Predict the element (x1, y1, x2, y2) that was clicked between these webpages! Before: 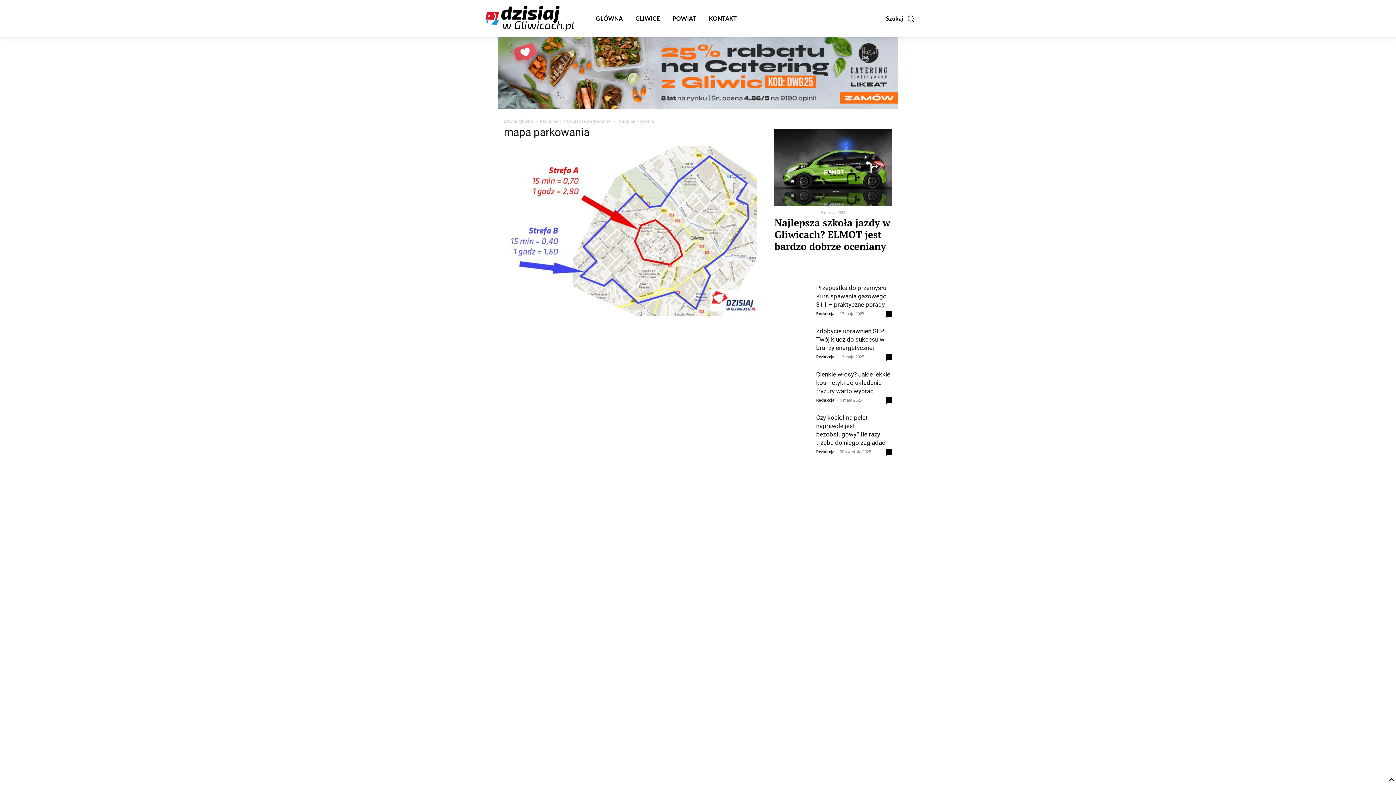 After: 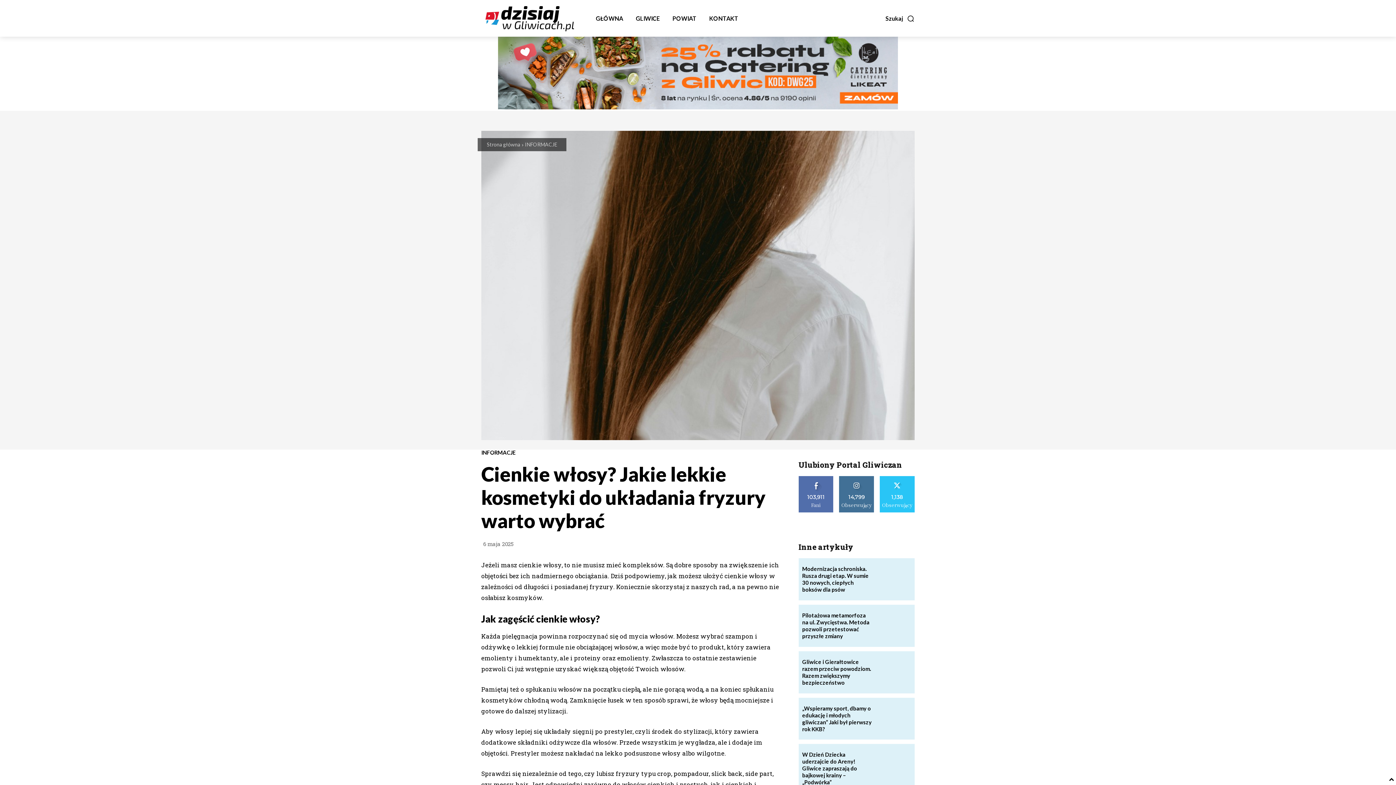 Action: bbox: (816, 370, 890, 394) label: Cienkie włosy? Jakie lekkie kosmetyki do układania fryzury warto wybrać